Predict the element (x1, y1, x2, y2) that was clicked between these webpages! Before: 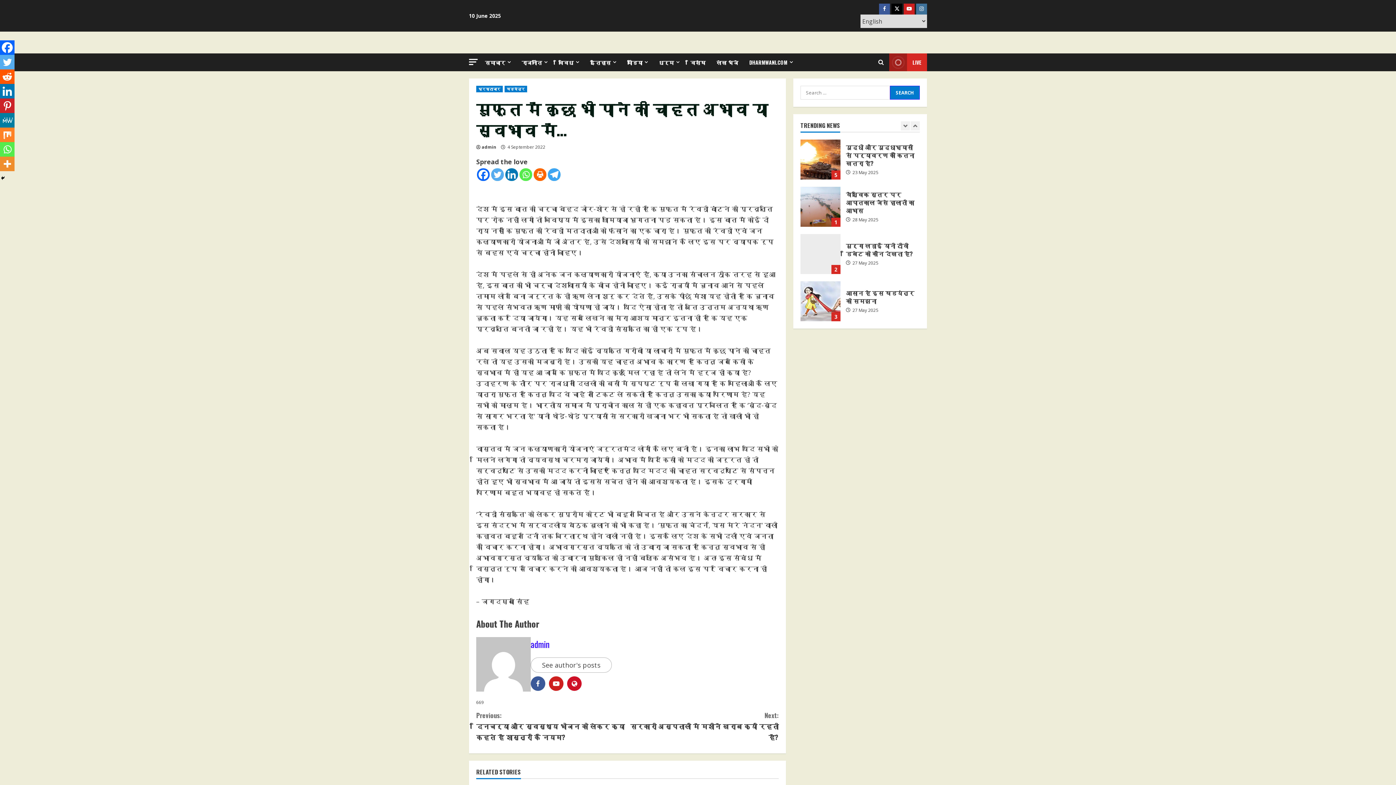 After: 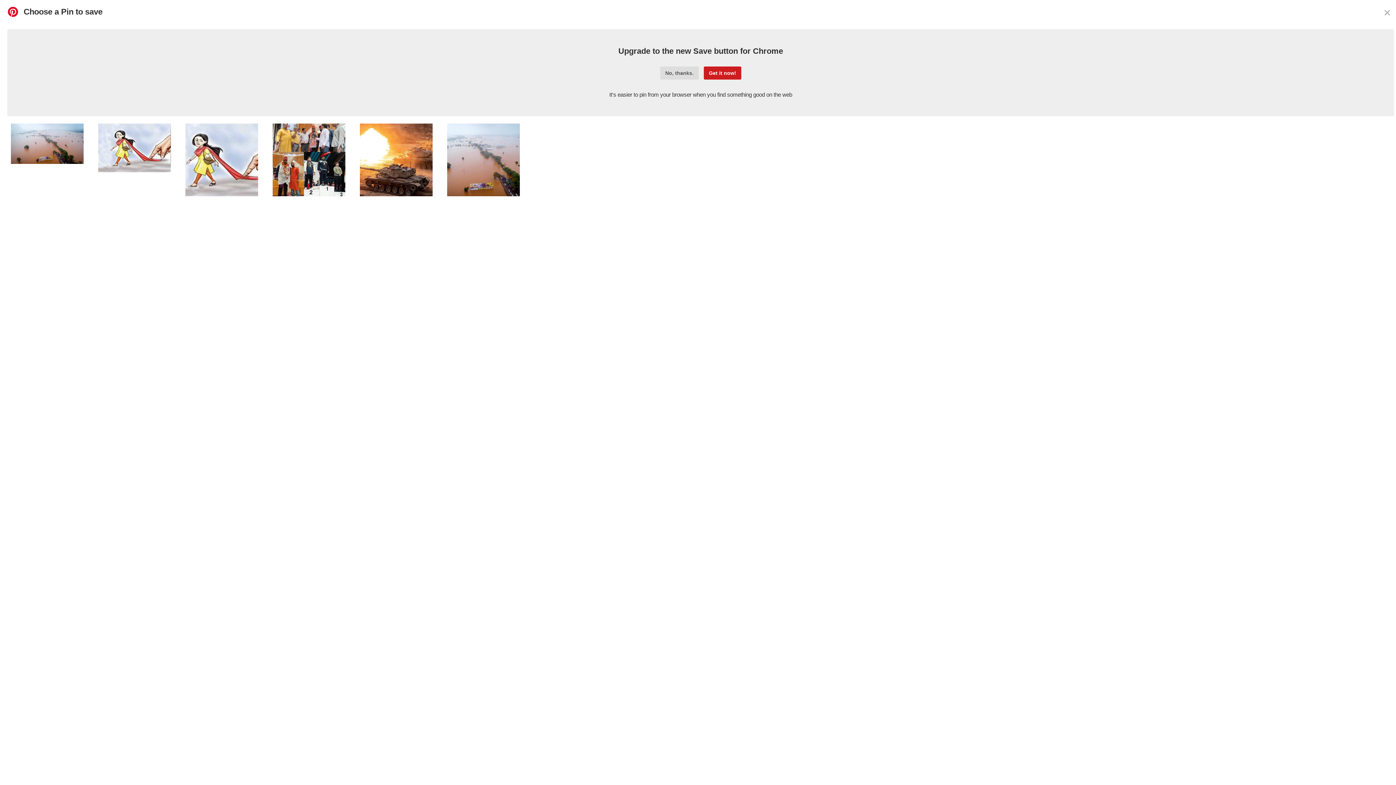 Action: bbox: (0, 98, 14, 113) label: Pinterest